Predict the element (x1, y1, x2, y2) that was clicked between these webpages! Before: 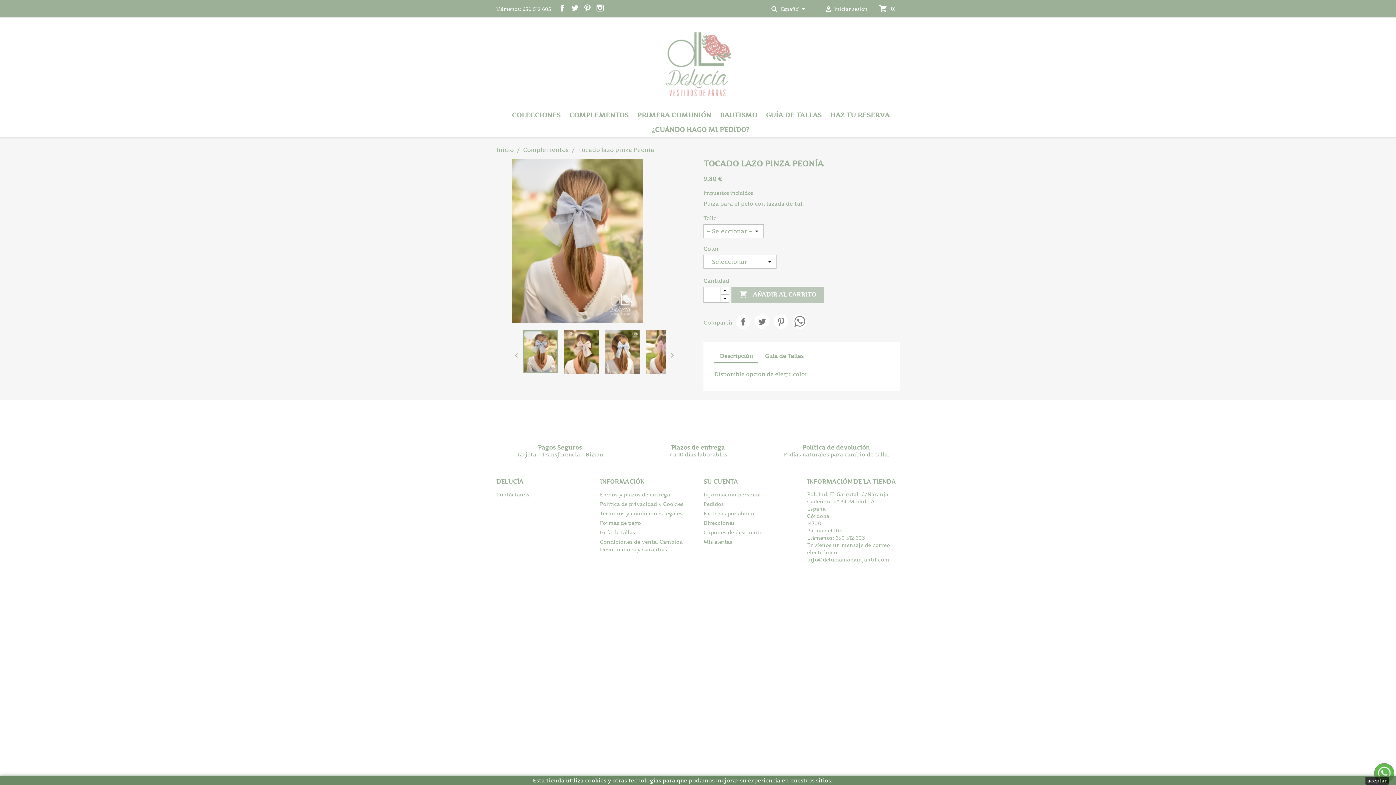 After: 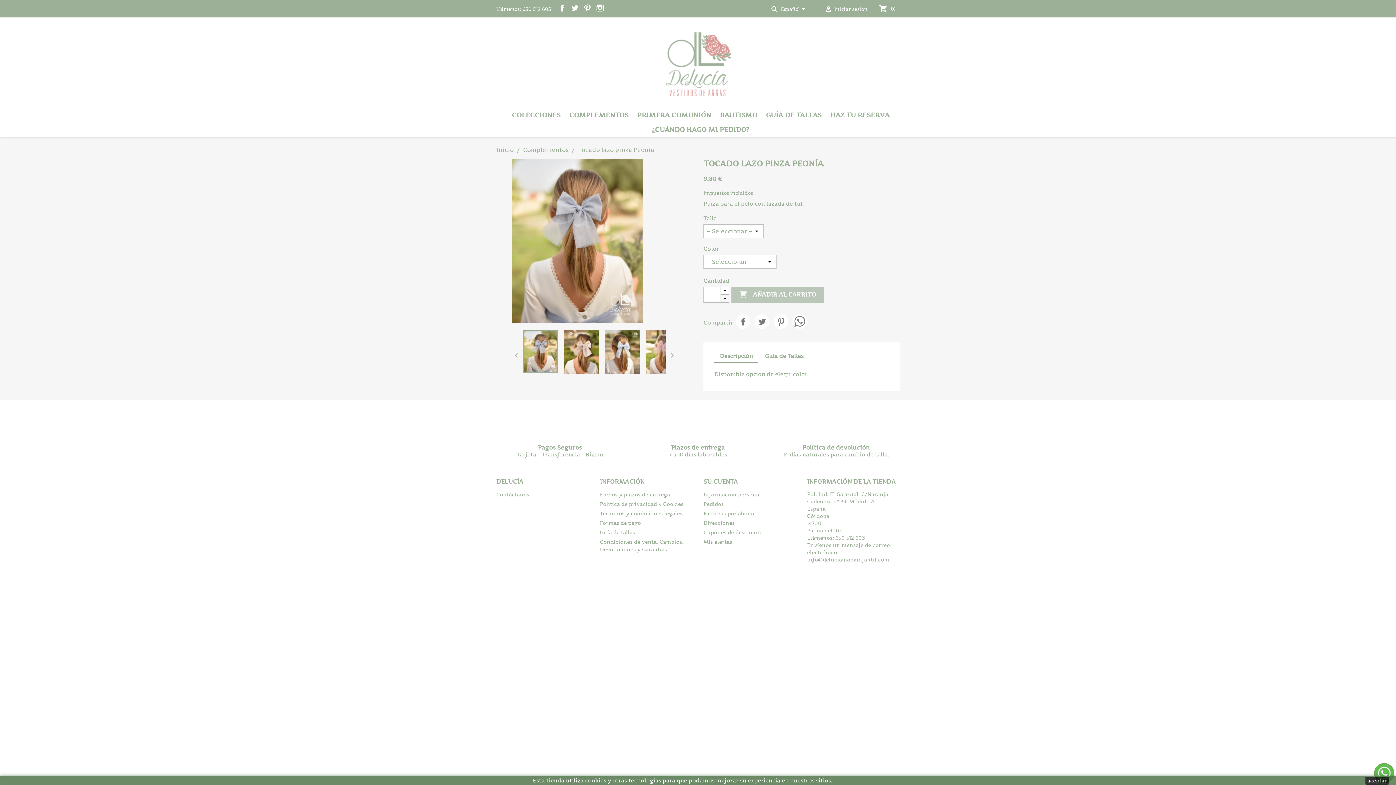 Action: bbox: (720, 294, 729, 302)